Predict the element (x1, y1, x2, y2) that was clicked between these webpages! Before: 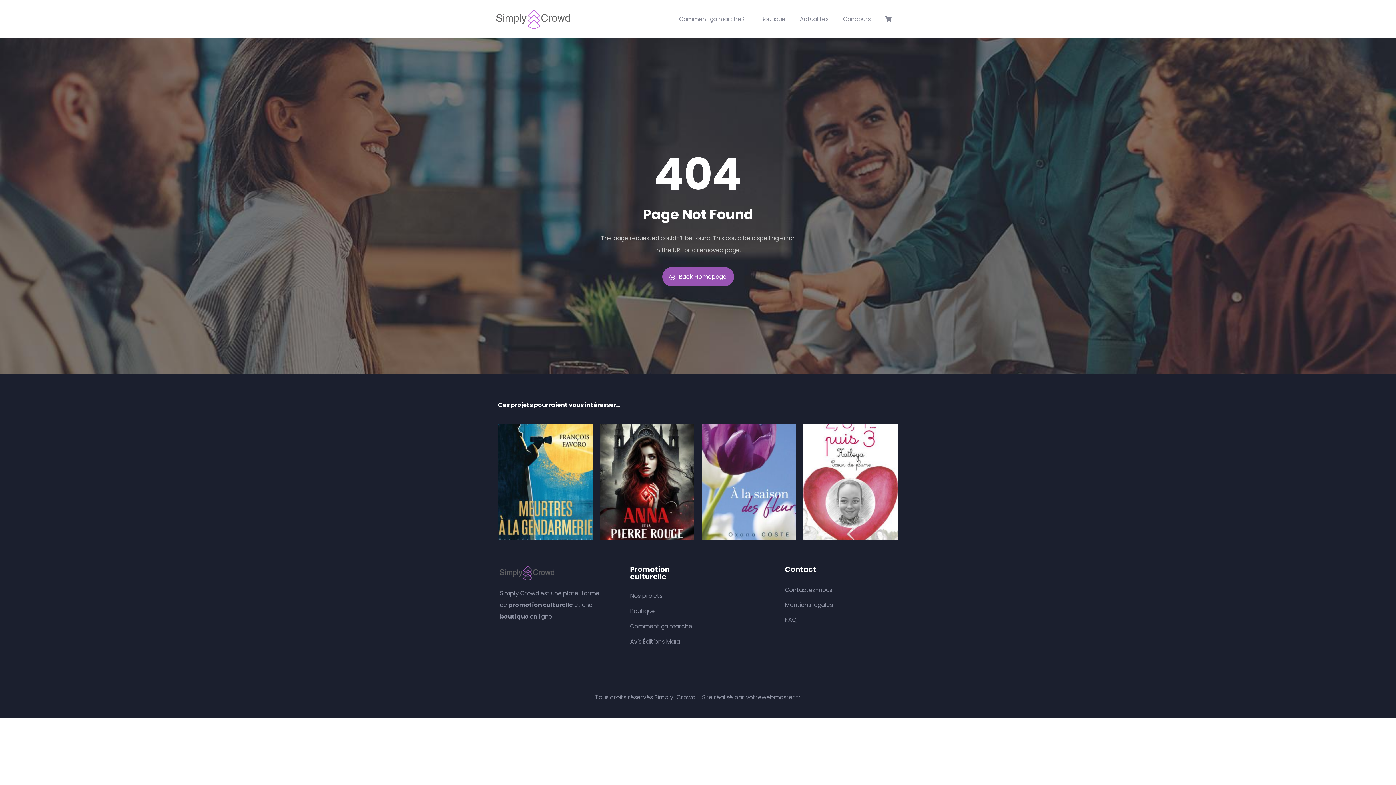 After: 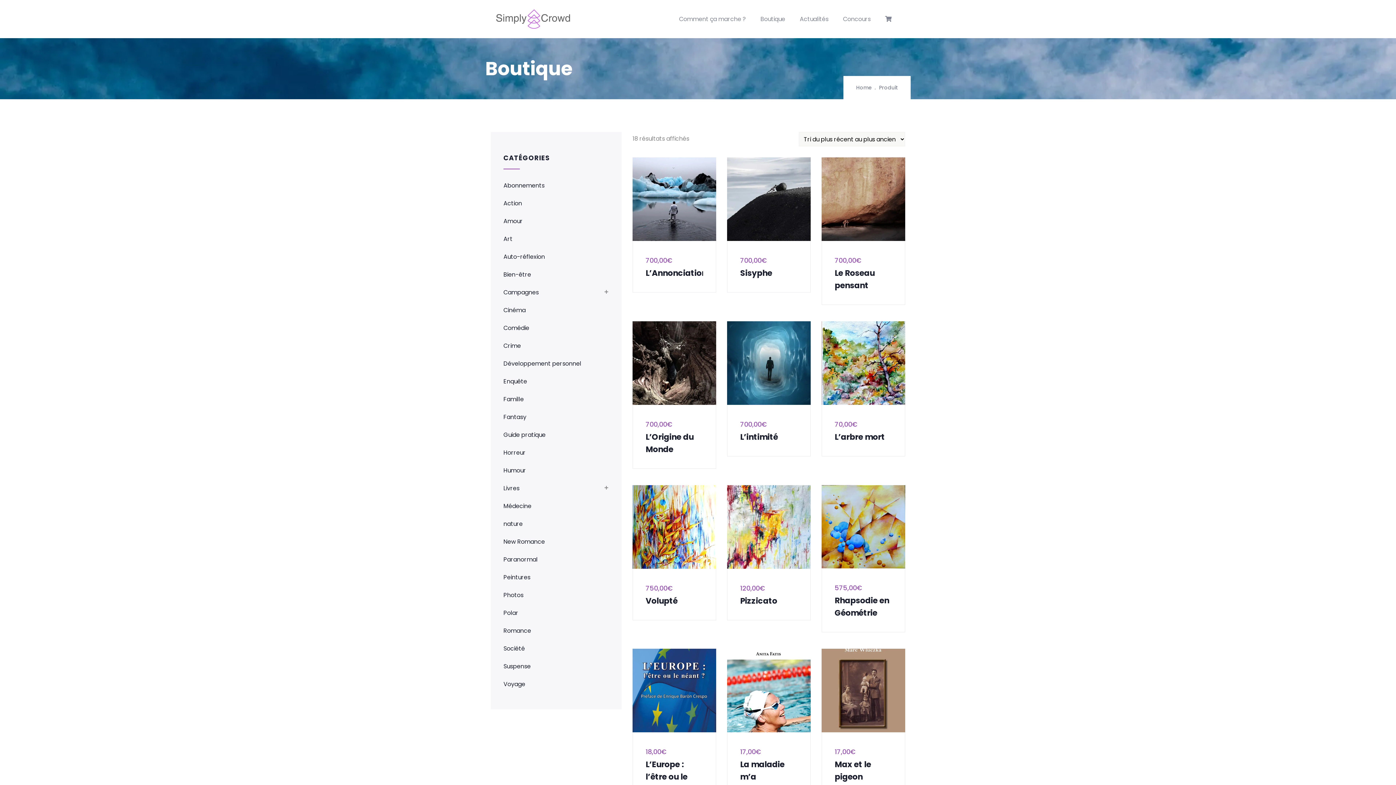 Action: bbox: (630, 605, 700, 617) label: Boutique